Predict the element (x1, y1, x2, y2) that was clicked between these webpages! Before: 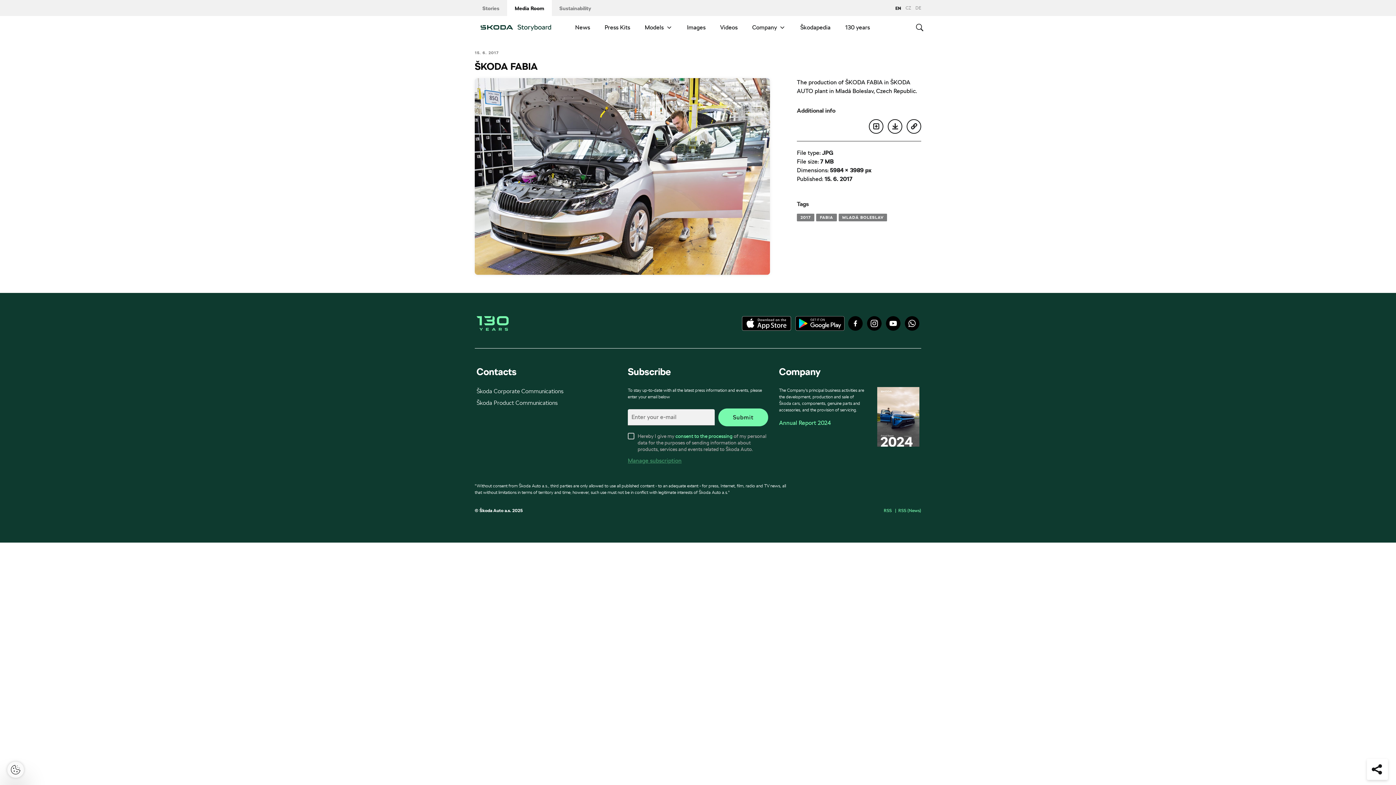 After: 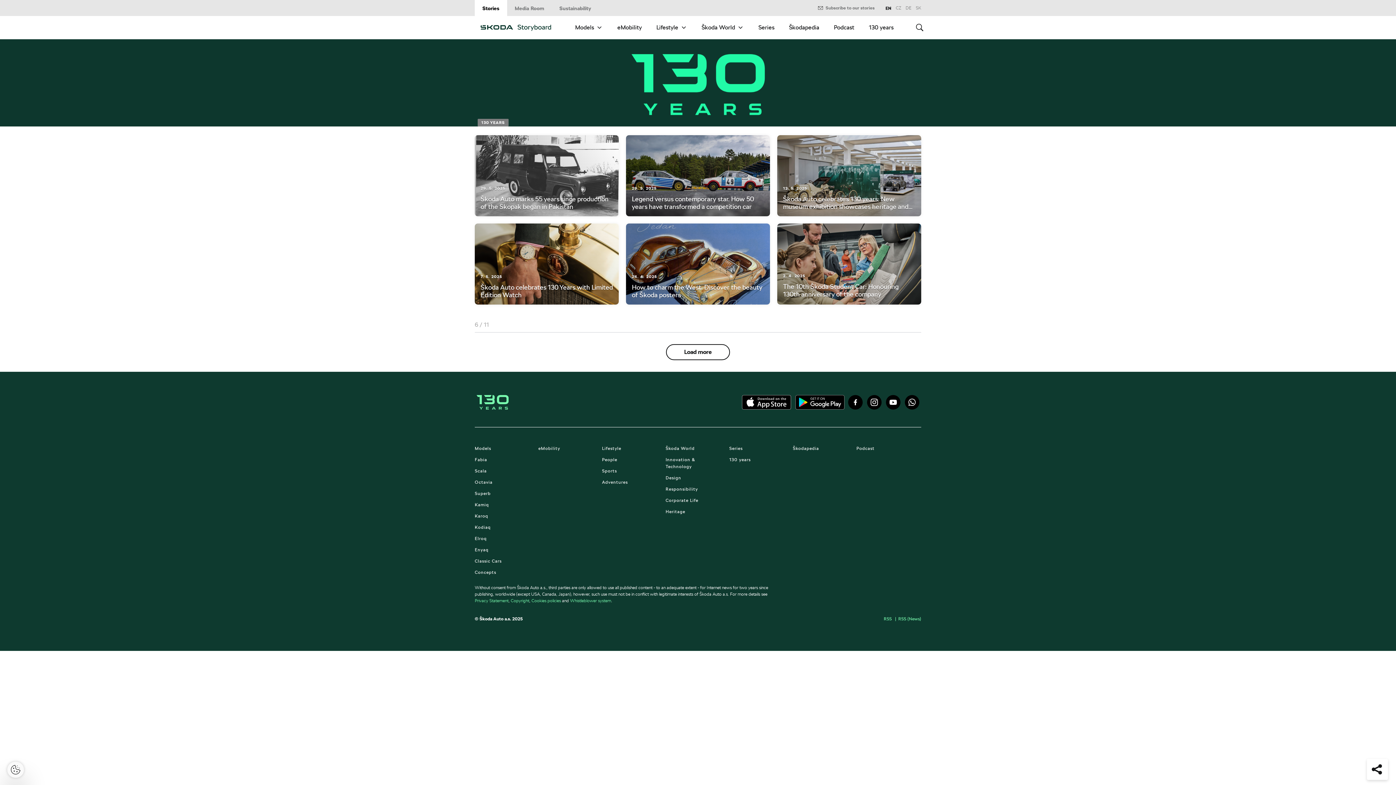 Action: bbox: (476, 316, 508, 331)